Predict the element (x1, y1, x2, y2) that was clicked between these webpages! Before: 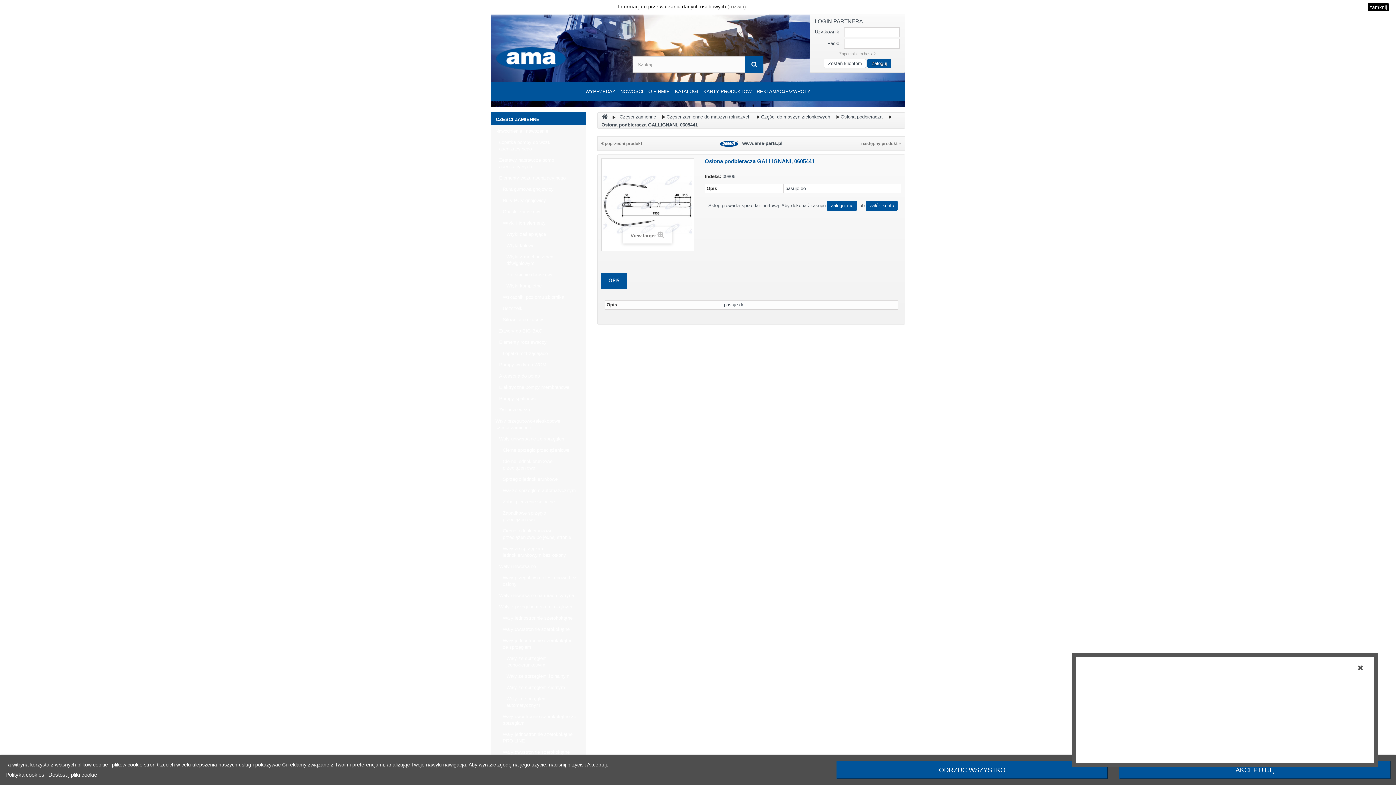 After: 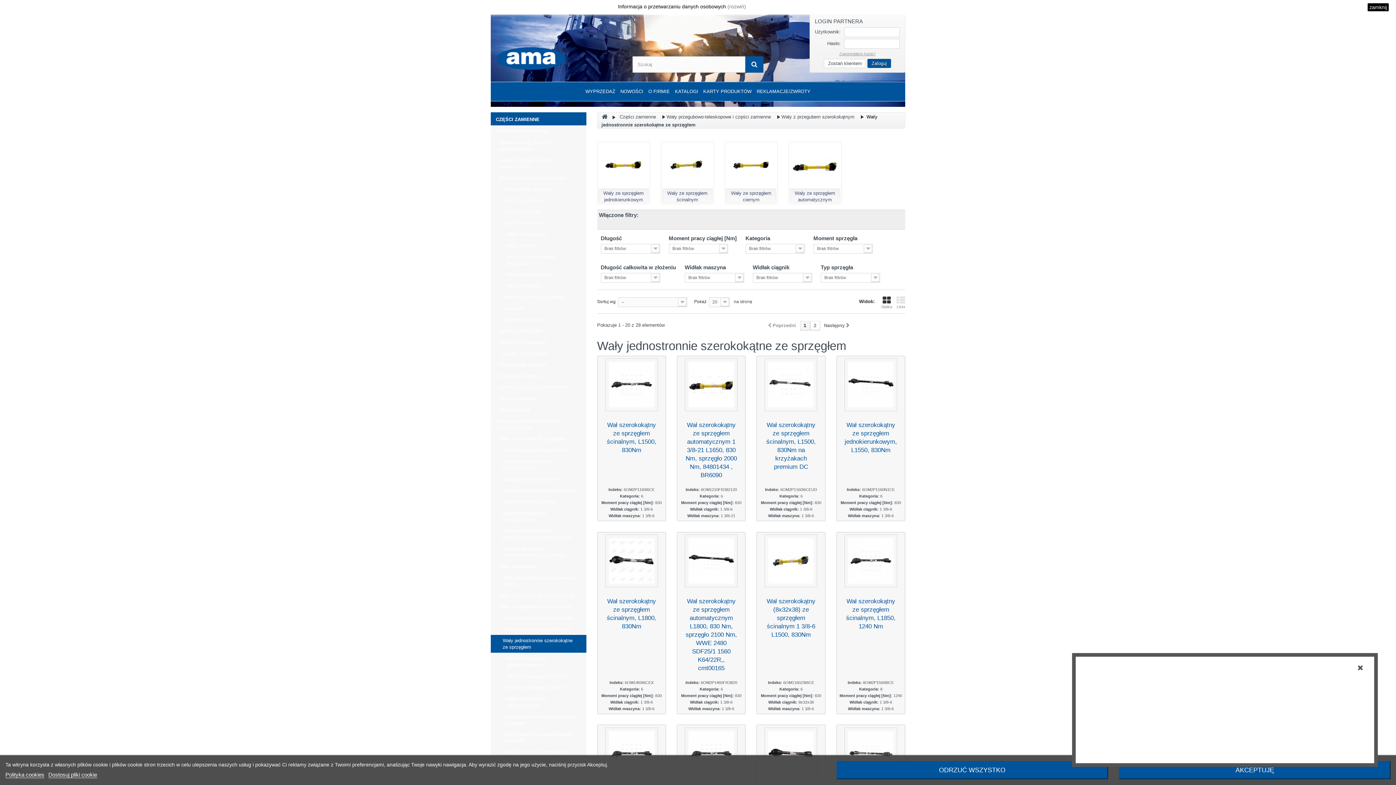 Action: bbox: (490, 635, 586, 653) label: Wały jednostronnie szerokokątne ze sprzęgłem